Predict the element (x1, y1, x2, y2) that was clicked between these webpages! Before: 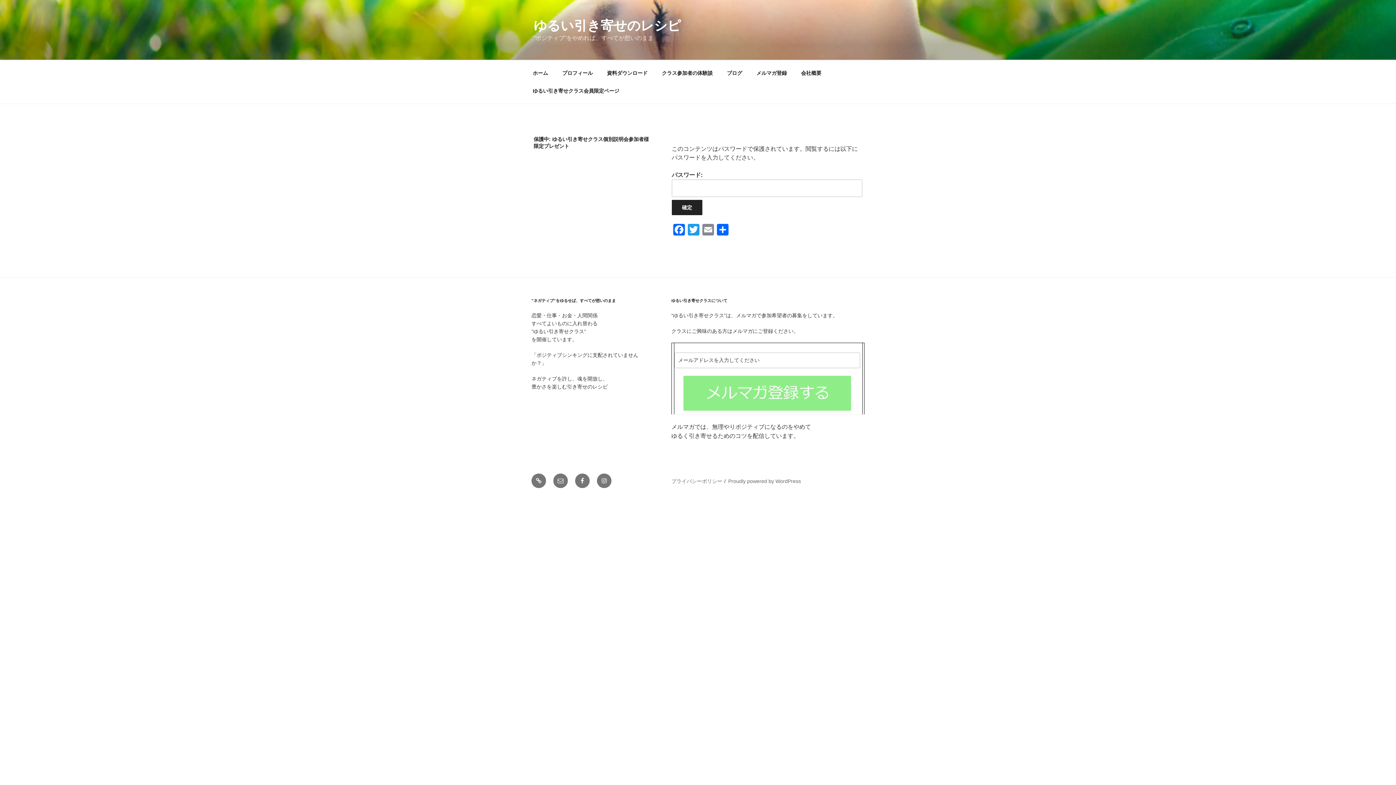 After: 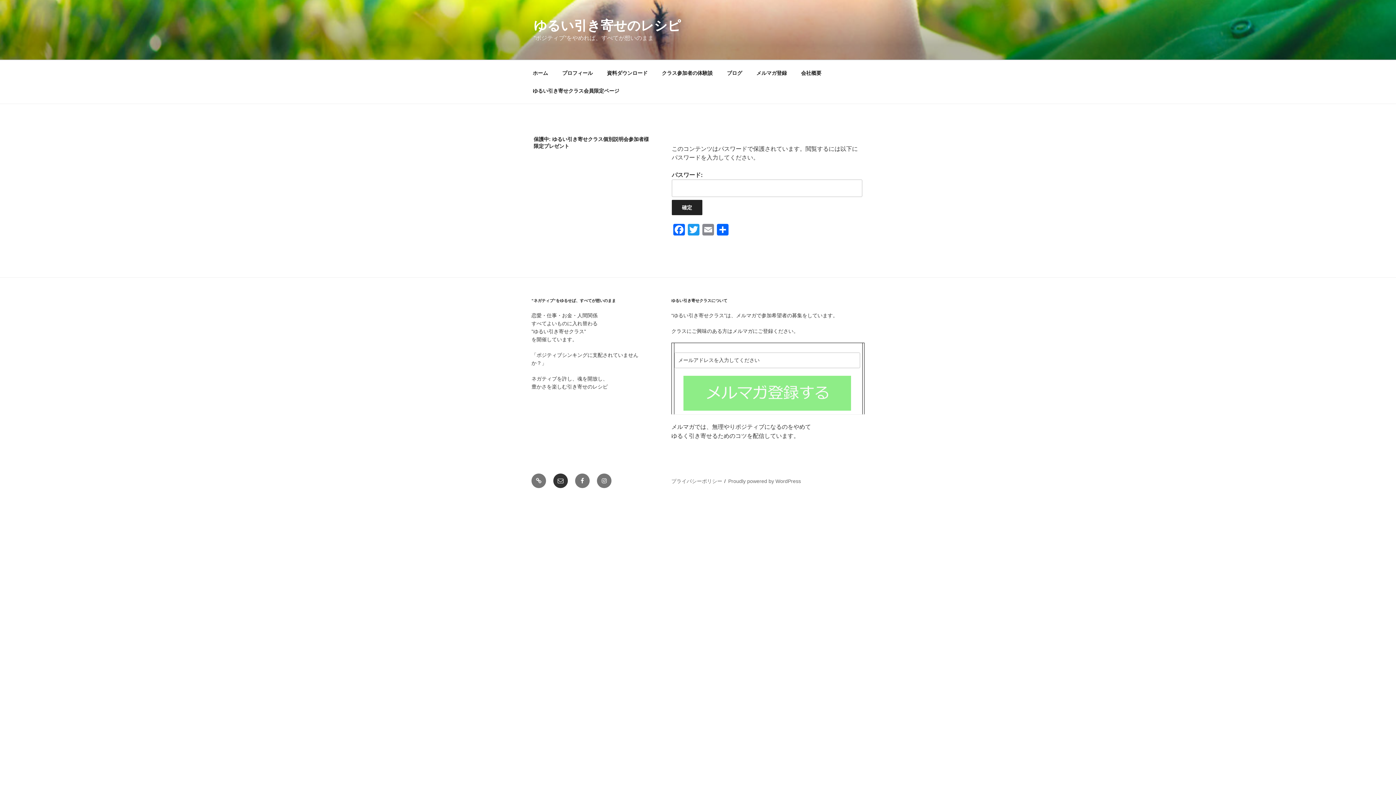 Action: label: メール bbox: (553, 473, 568, 488)